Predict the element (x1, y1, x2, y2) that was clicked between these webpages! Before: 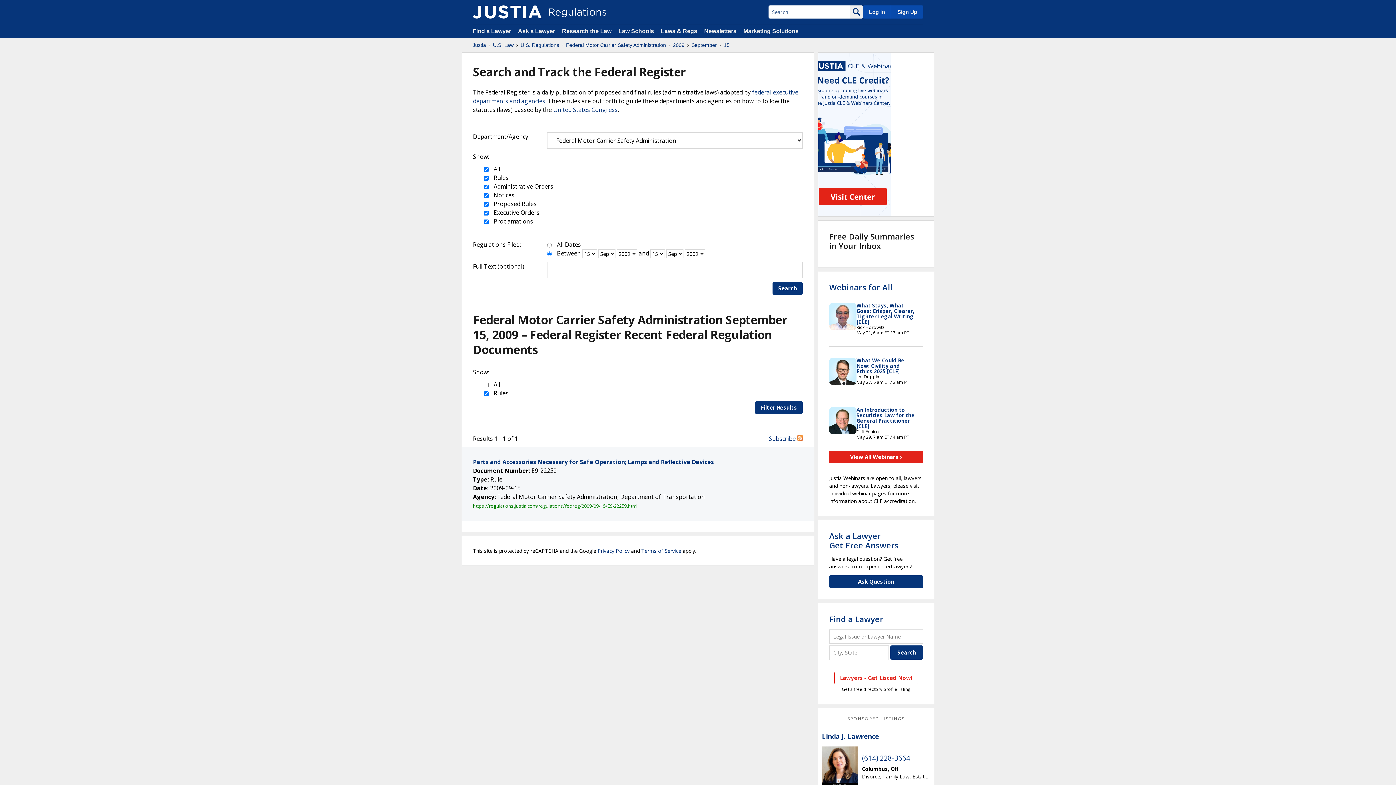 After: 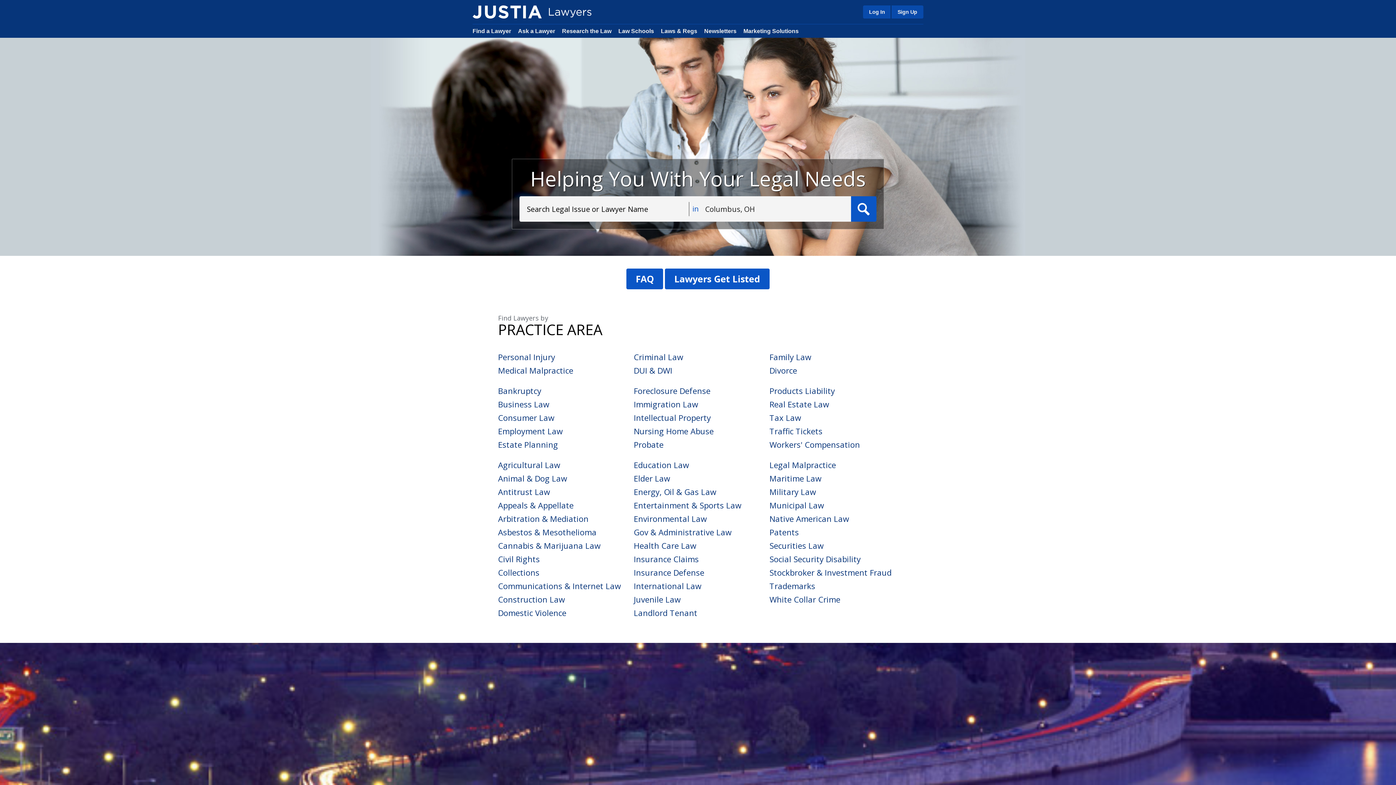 Action: bbox: (829, 613, 883, 624) label: Find a Lawyer